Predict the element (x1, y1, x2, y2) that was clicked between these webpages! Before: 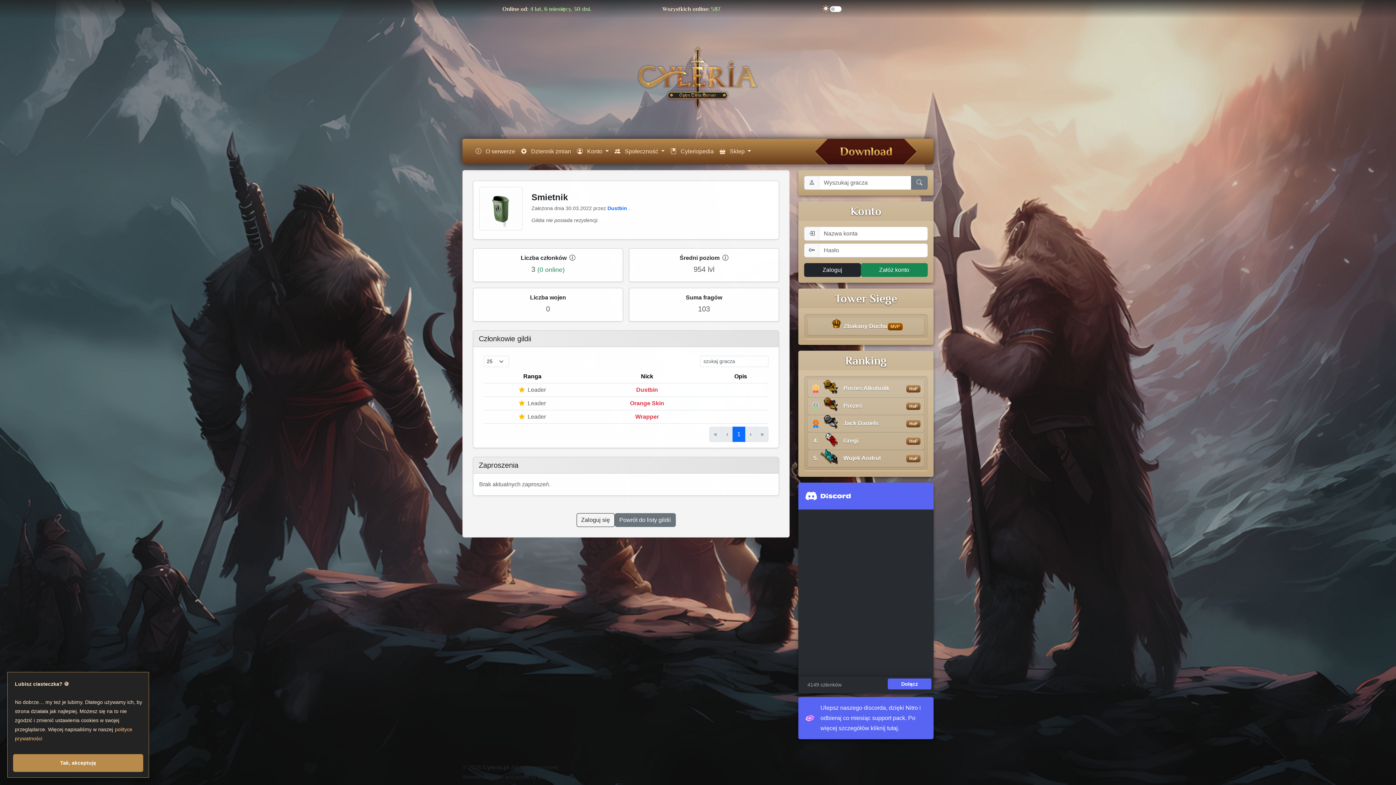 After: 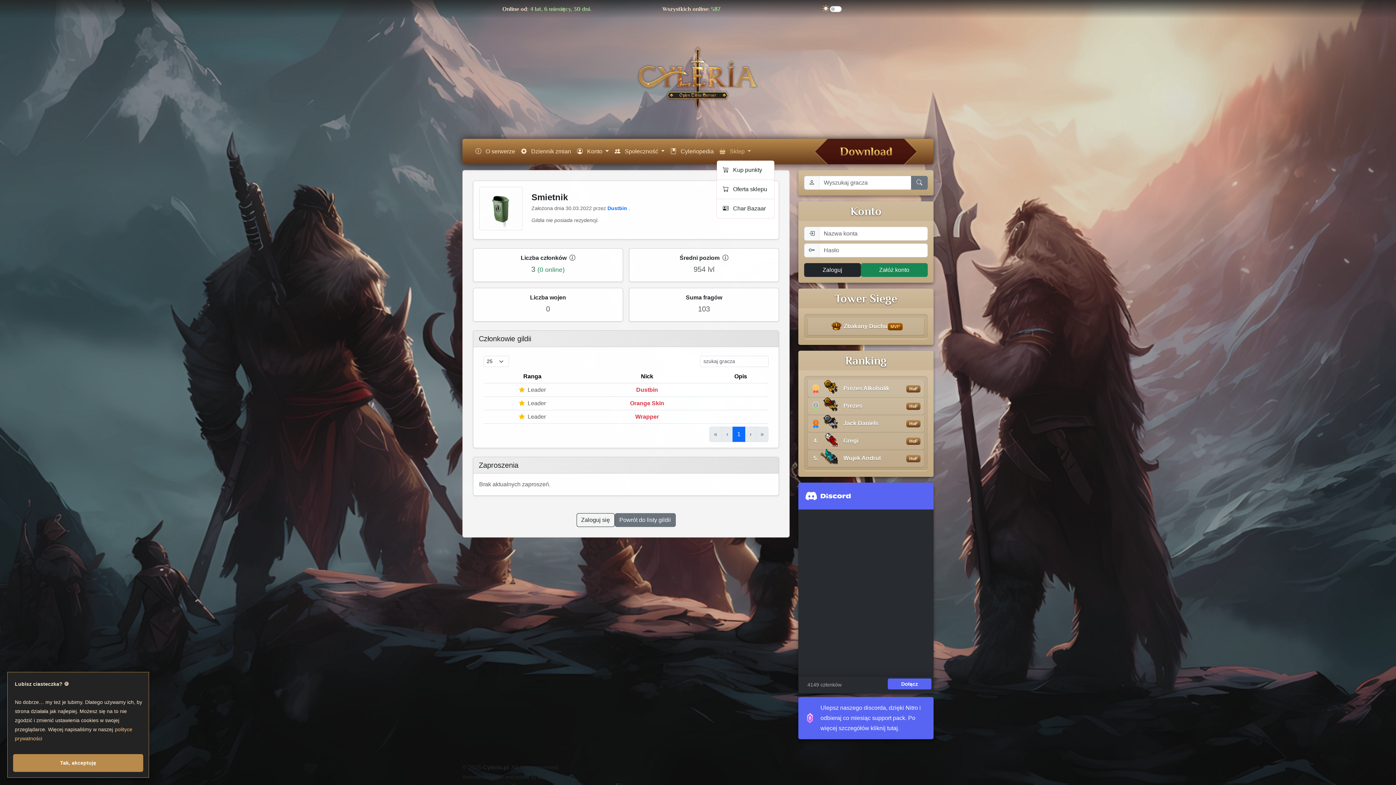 Action: bbox: (716, 143, 754, 159) label:  Sklep 